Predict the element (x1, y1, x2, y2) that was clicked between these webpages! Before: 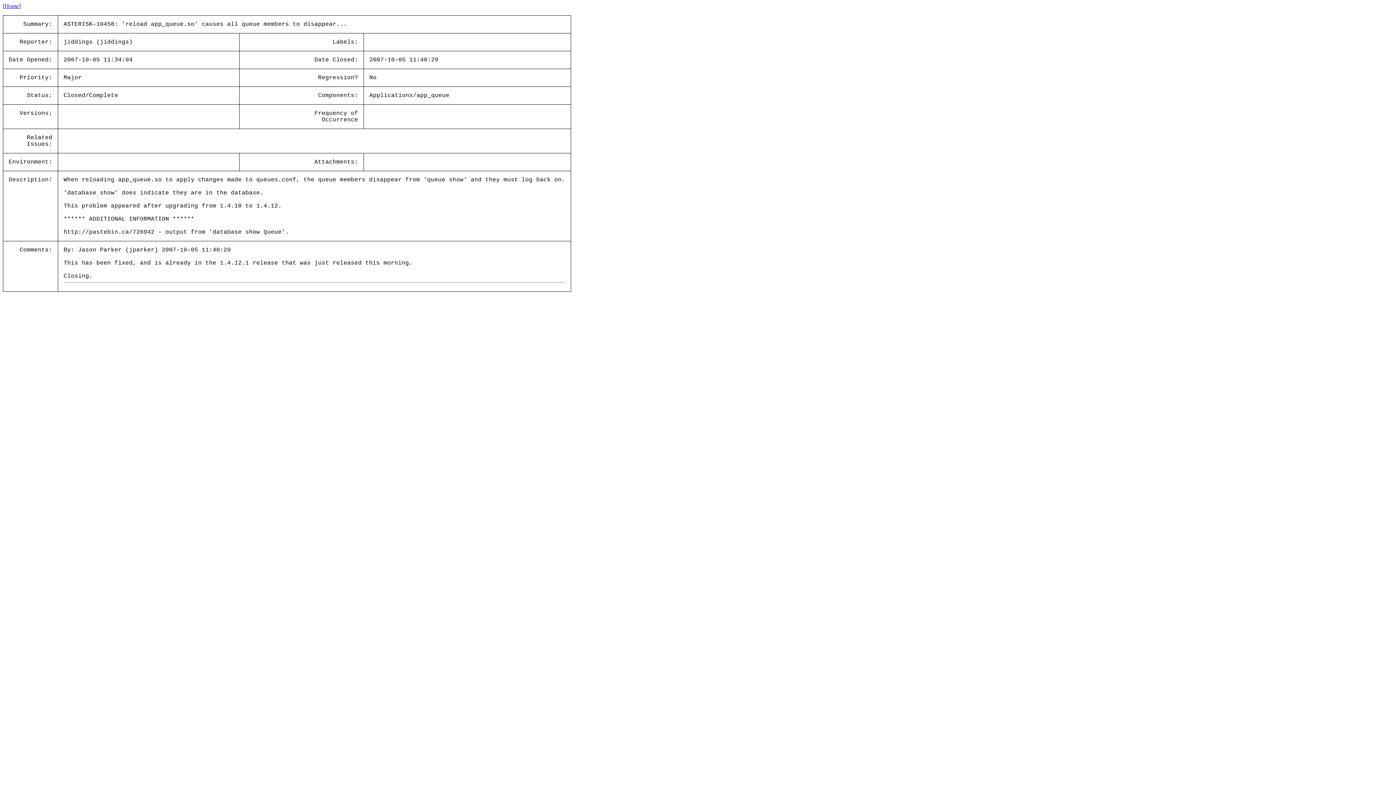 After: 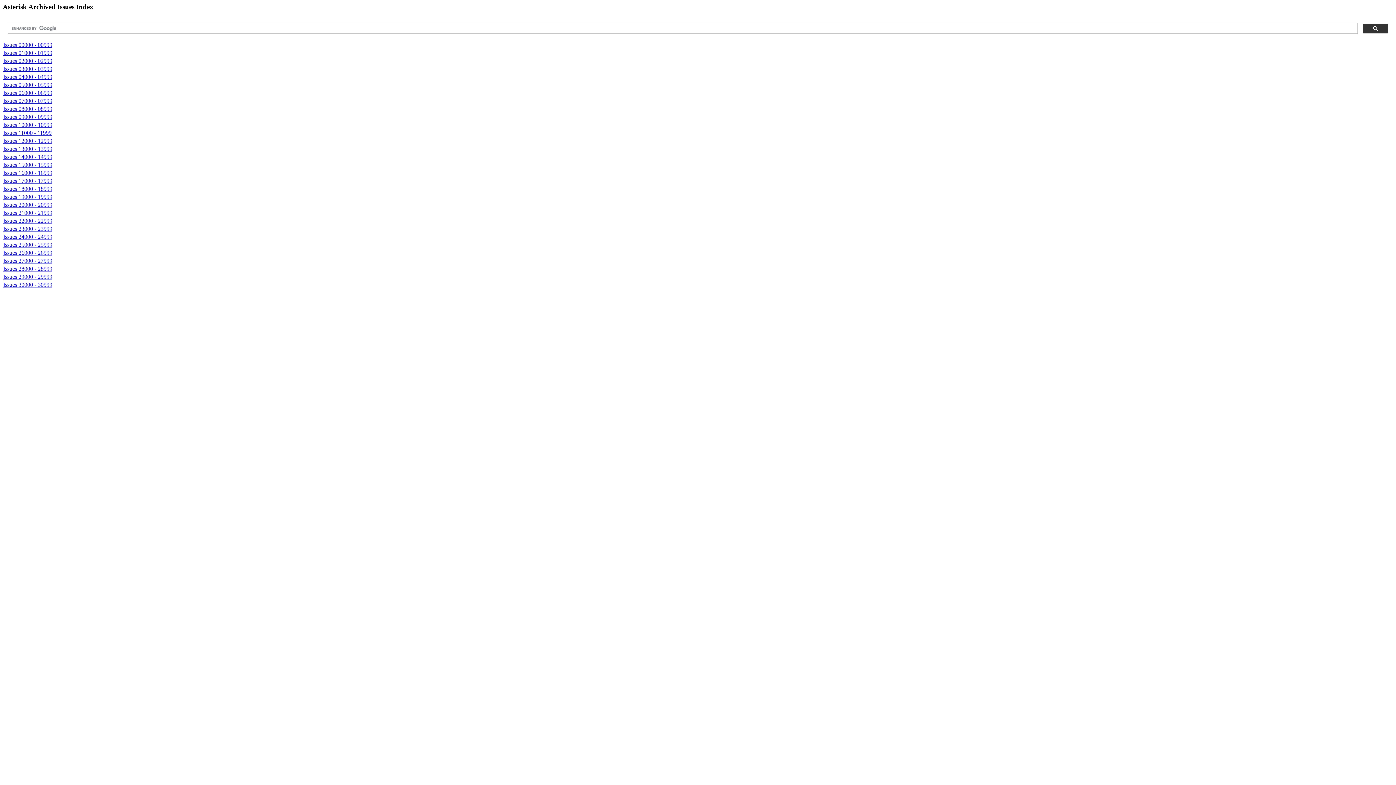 Action: bbox: (4, 2, 18, 9) label: Home